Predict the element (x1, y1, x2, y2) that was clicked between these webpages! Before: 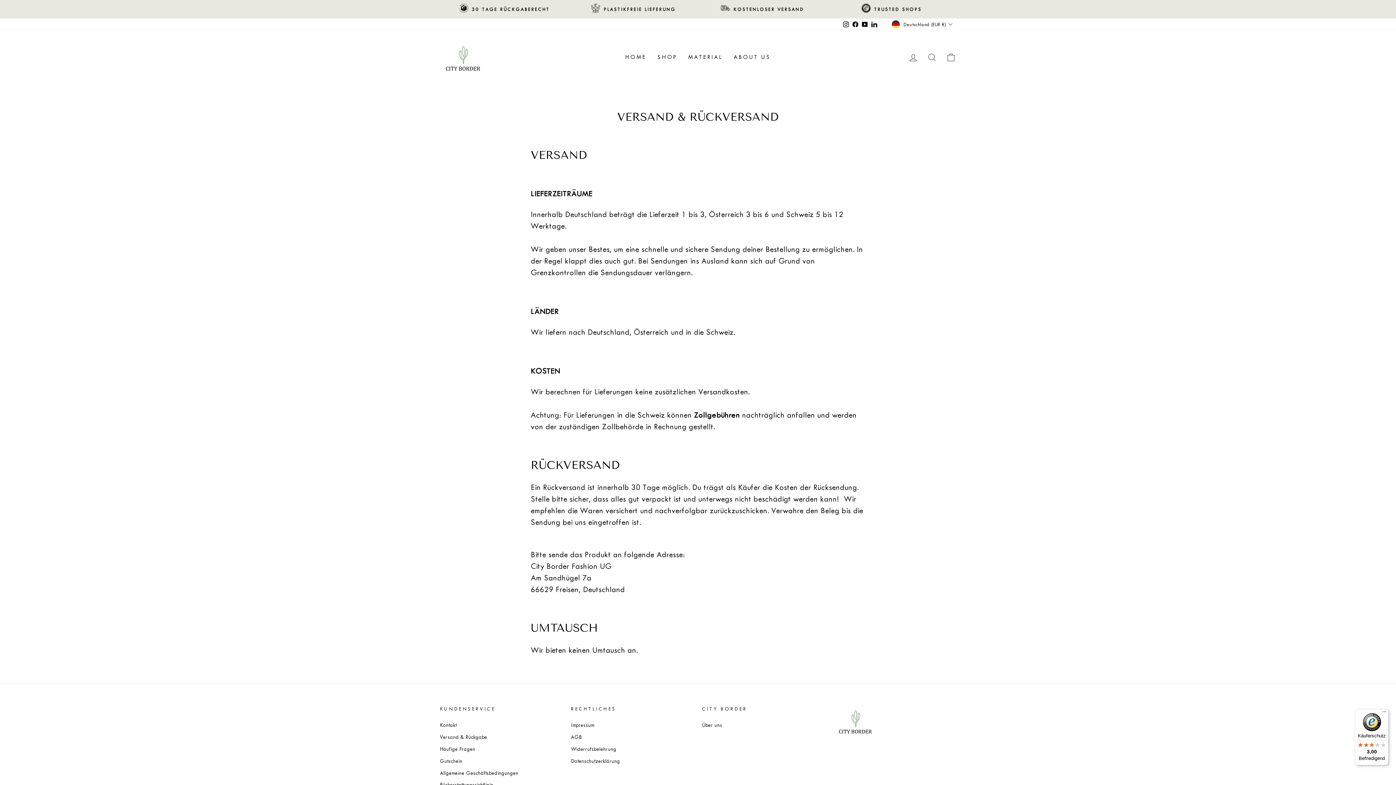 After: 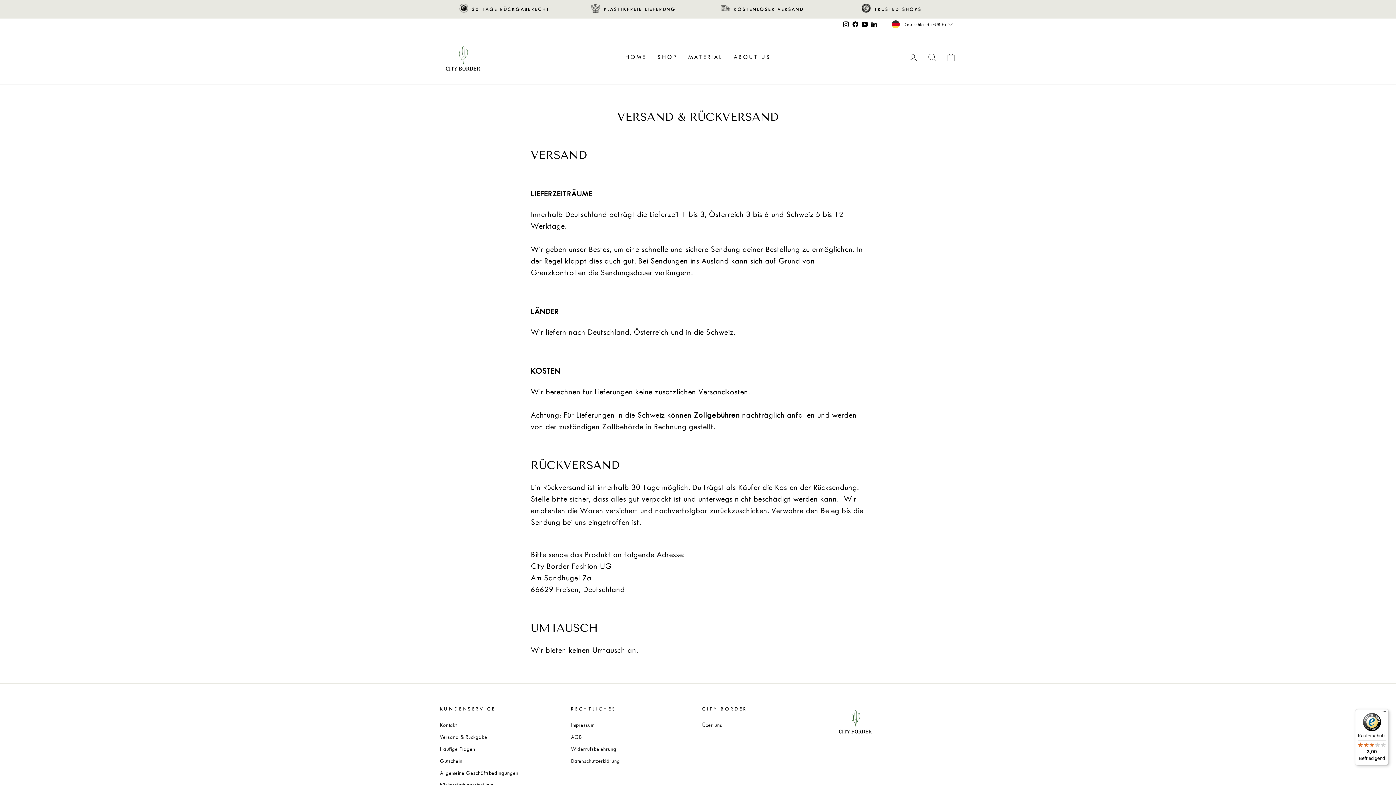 Action: label: Versand & Rückgabe bbox: (440, 732, 487, 742)